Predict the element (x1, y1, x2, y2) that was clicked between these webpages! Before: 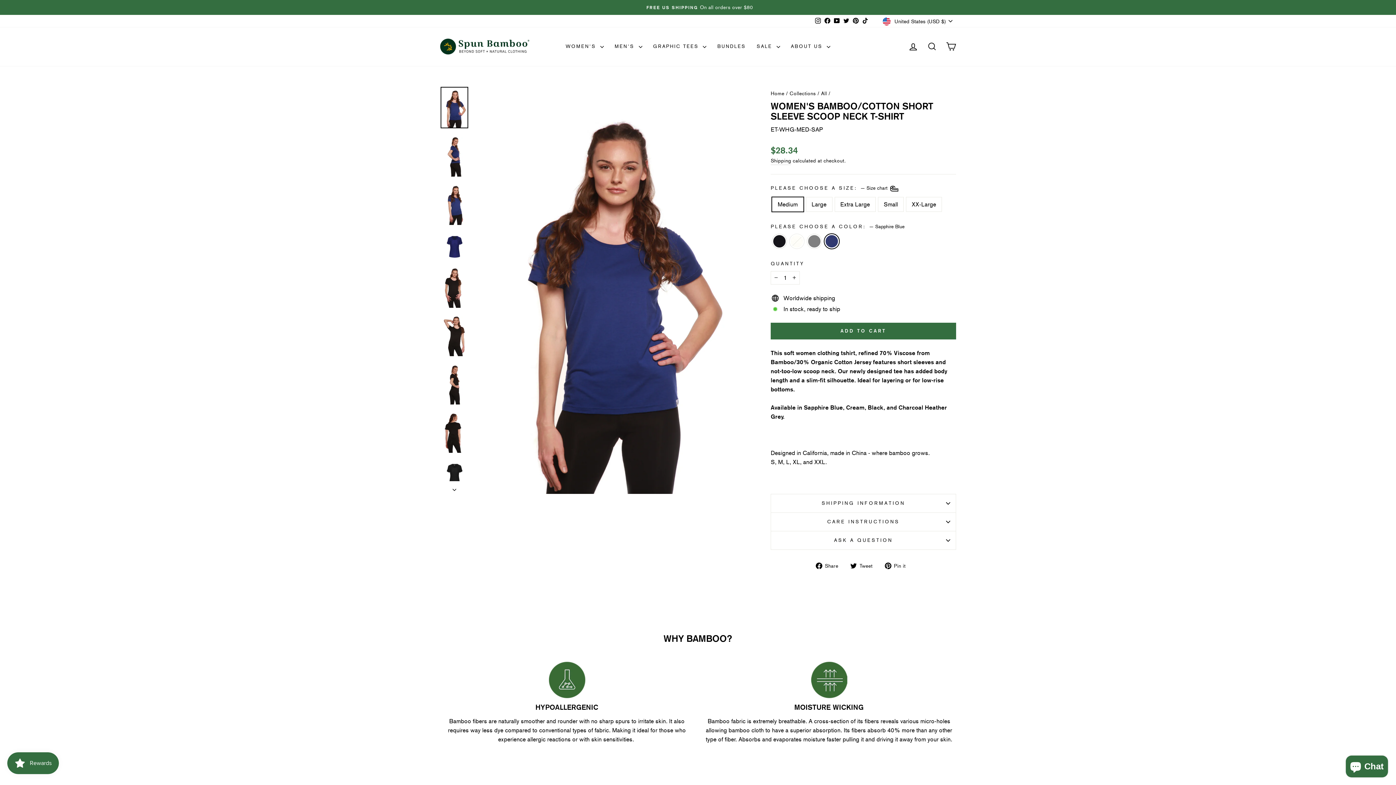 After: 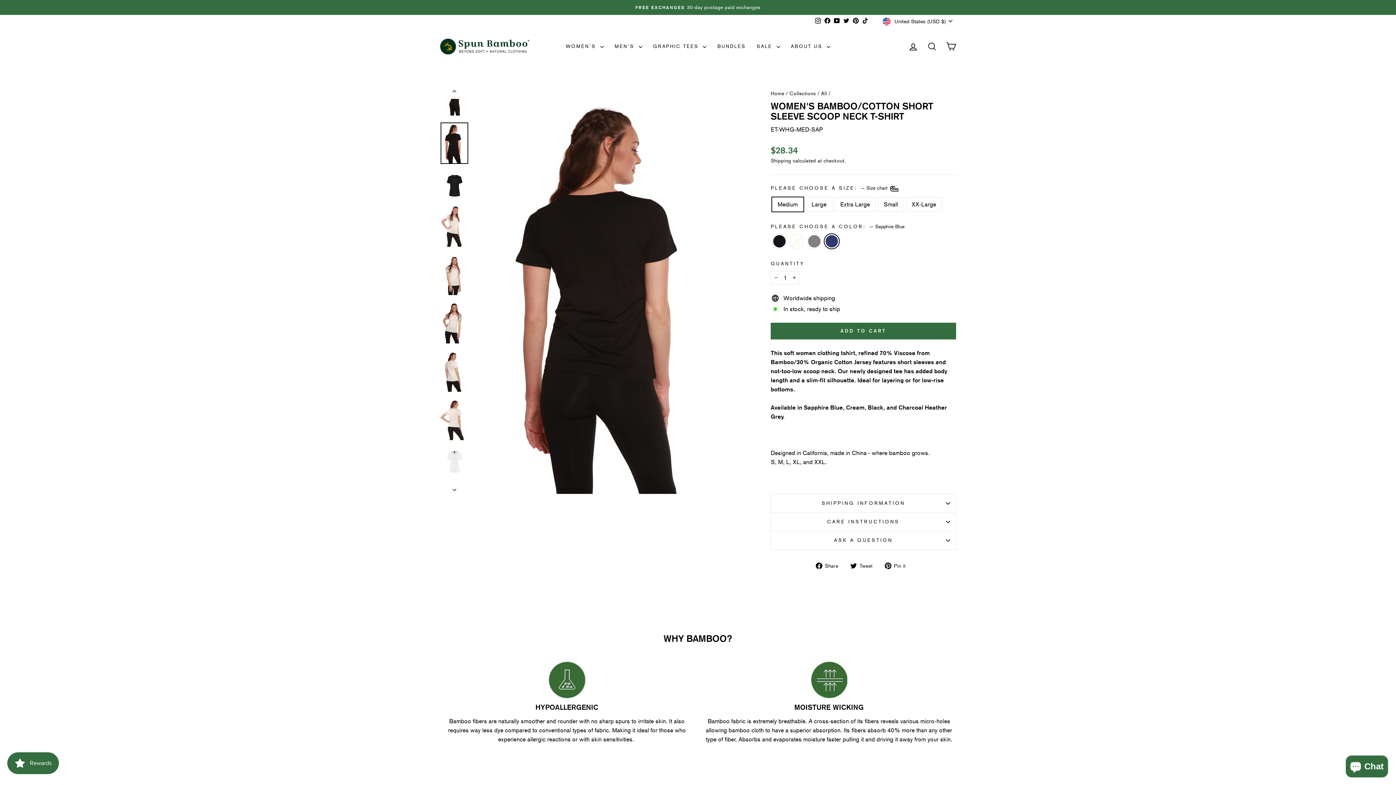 Action: bbox: (440, 411, 468, 453)